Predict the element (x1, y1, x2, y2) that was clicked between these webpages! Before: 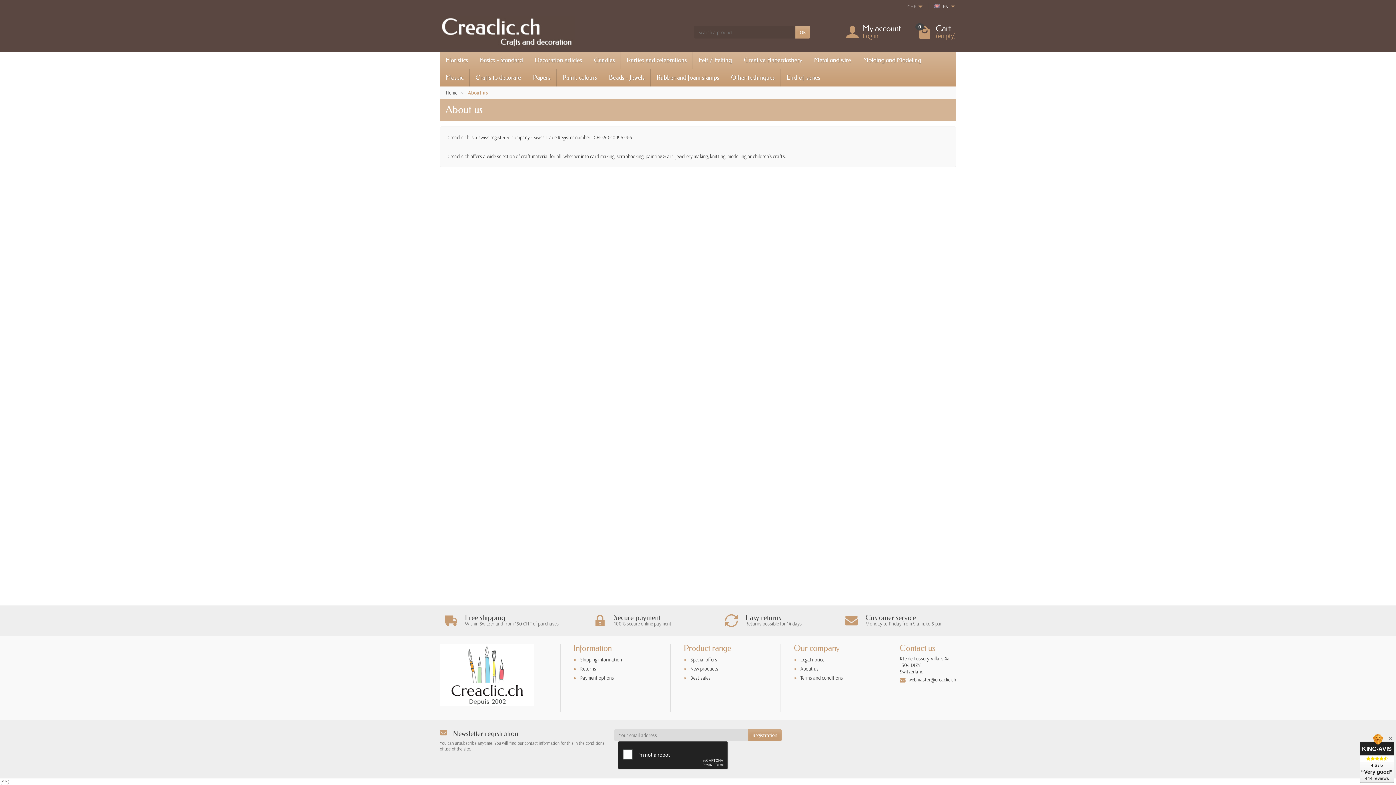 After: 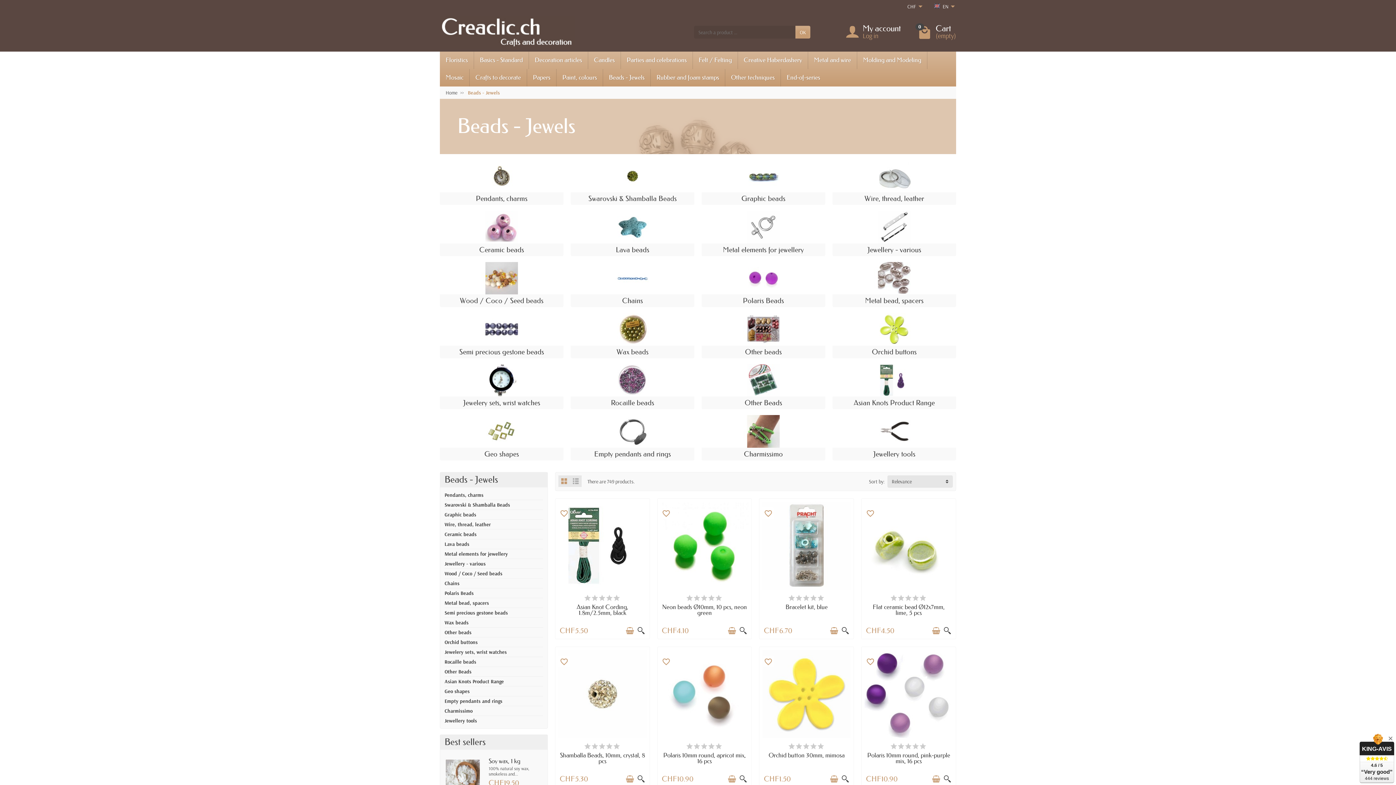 Action: label: Beads - Jewels bbox: (603, 69, 650, 86)